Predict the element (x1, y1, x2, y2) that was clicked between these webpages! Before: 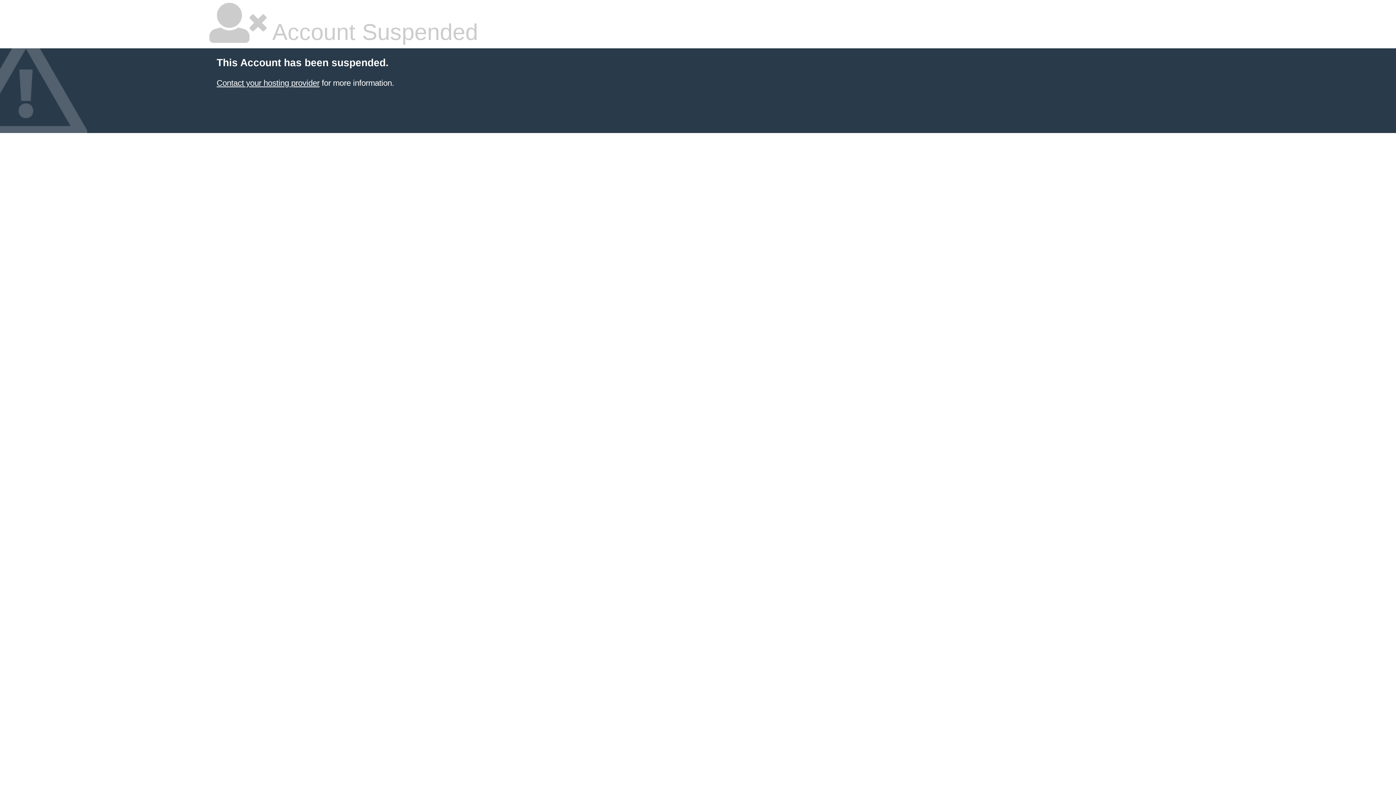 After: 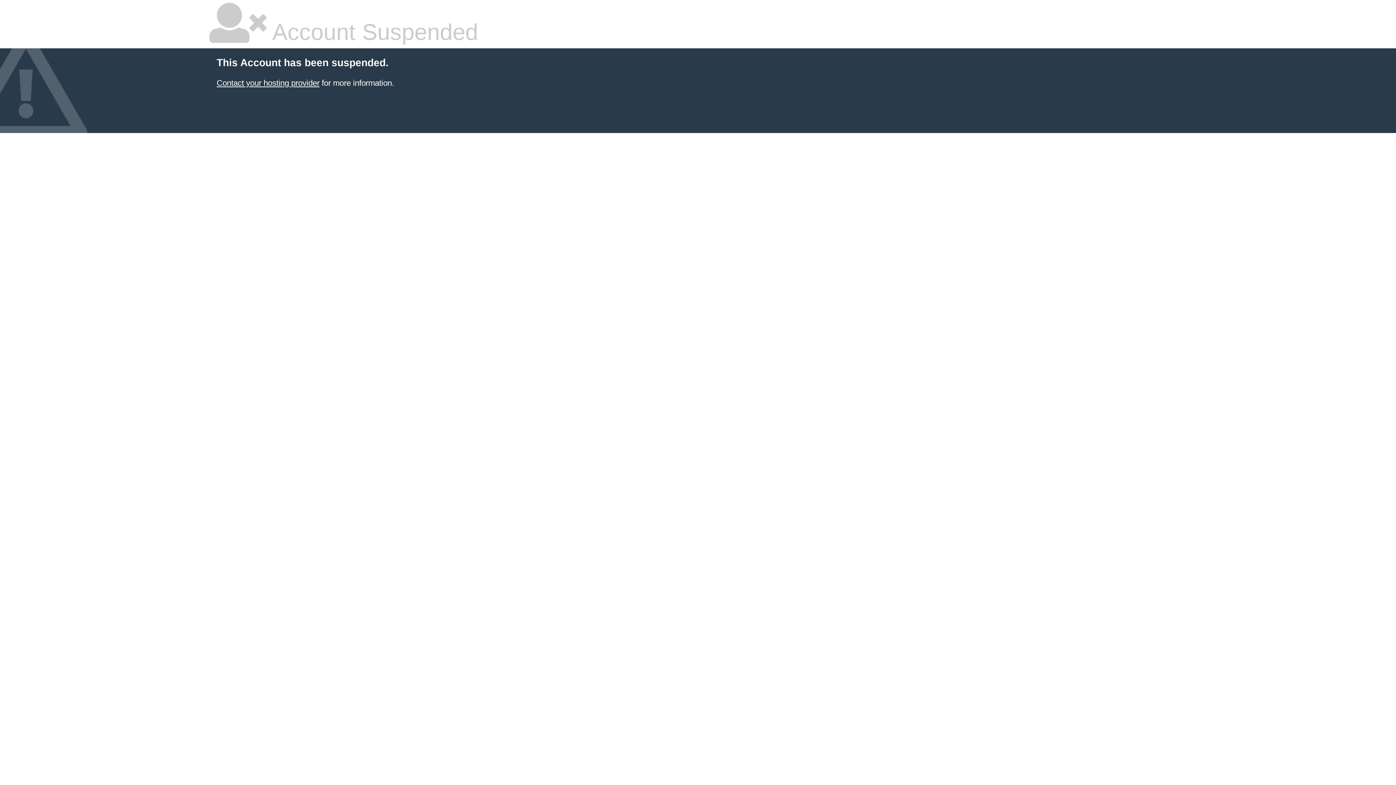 Action: label: Contact your hosting provider bbox: (216, 78, 319, 87)